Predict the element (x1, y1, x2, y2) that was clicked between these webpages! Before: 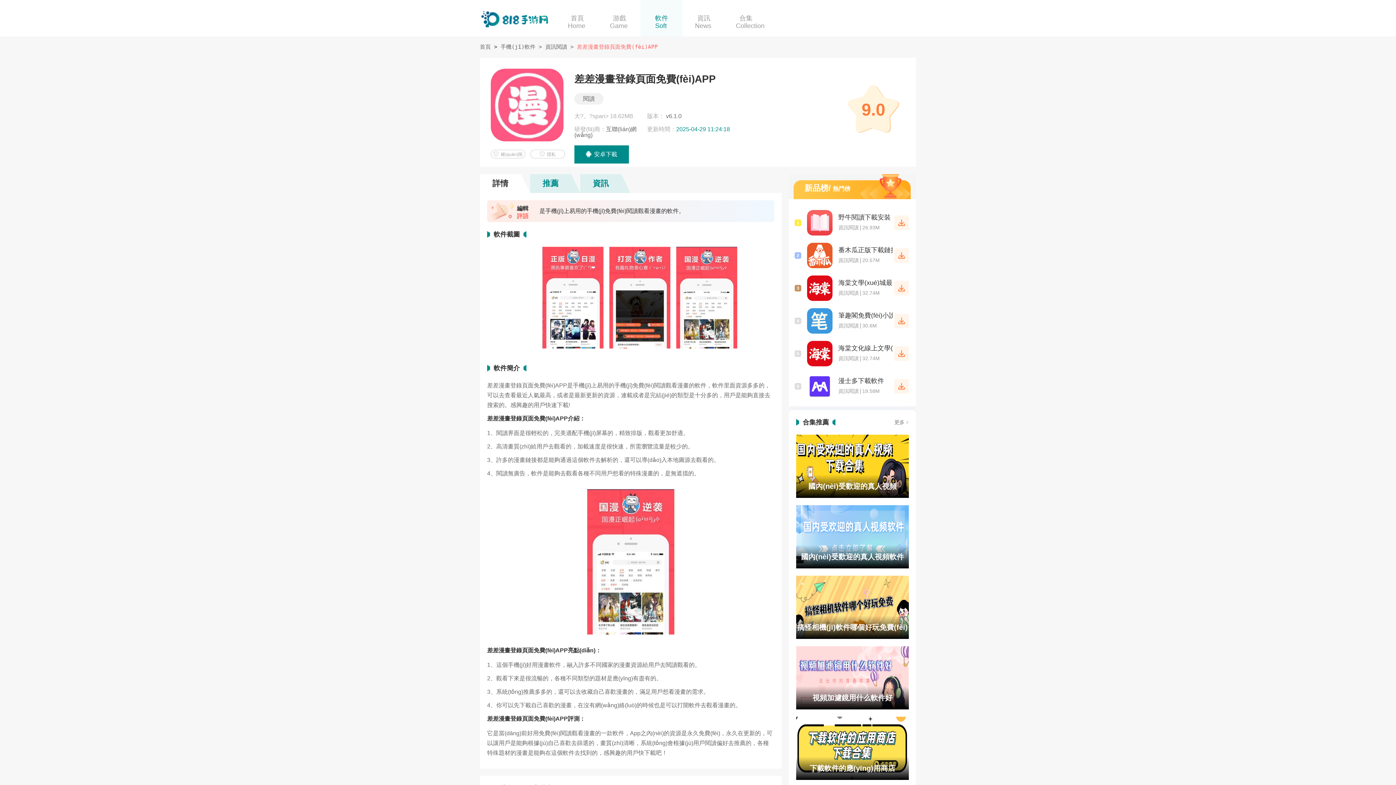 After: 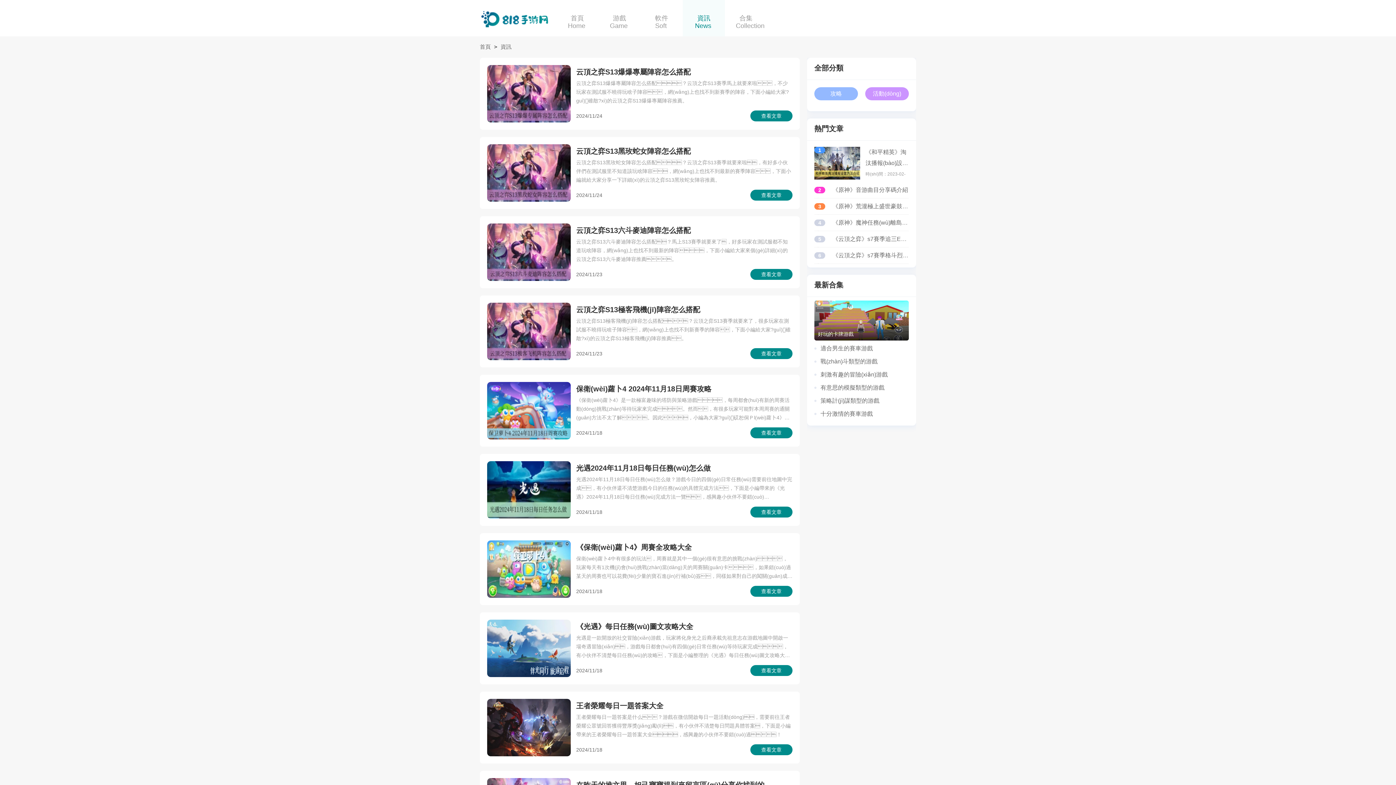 Action: label: 資訊 bbox: (682, 0, 725, 36)